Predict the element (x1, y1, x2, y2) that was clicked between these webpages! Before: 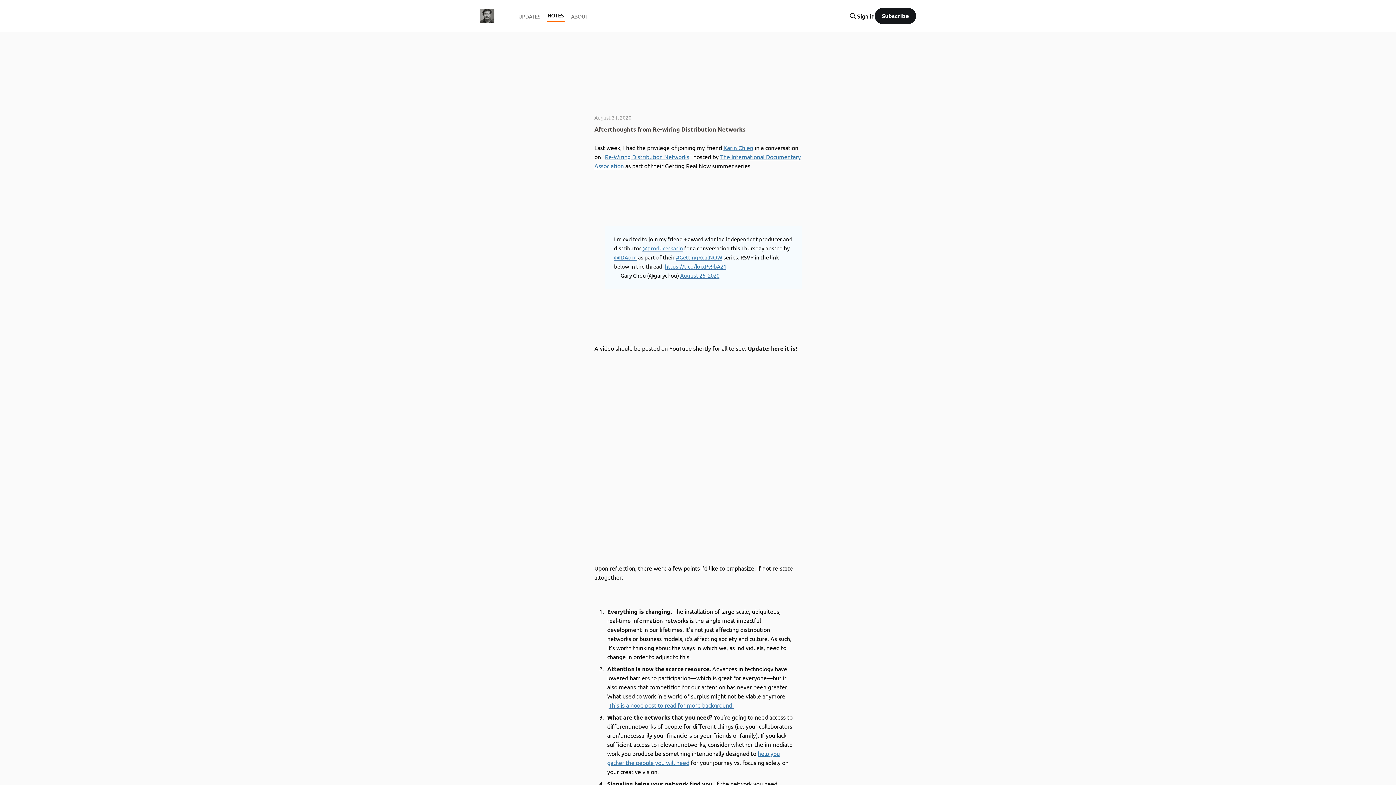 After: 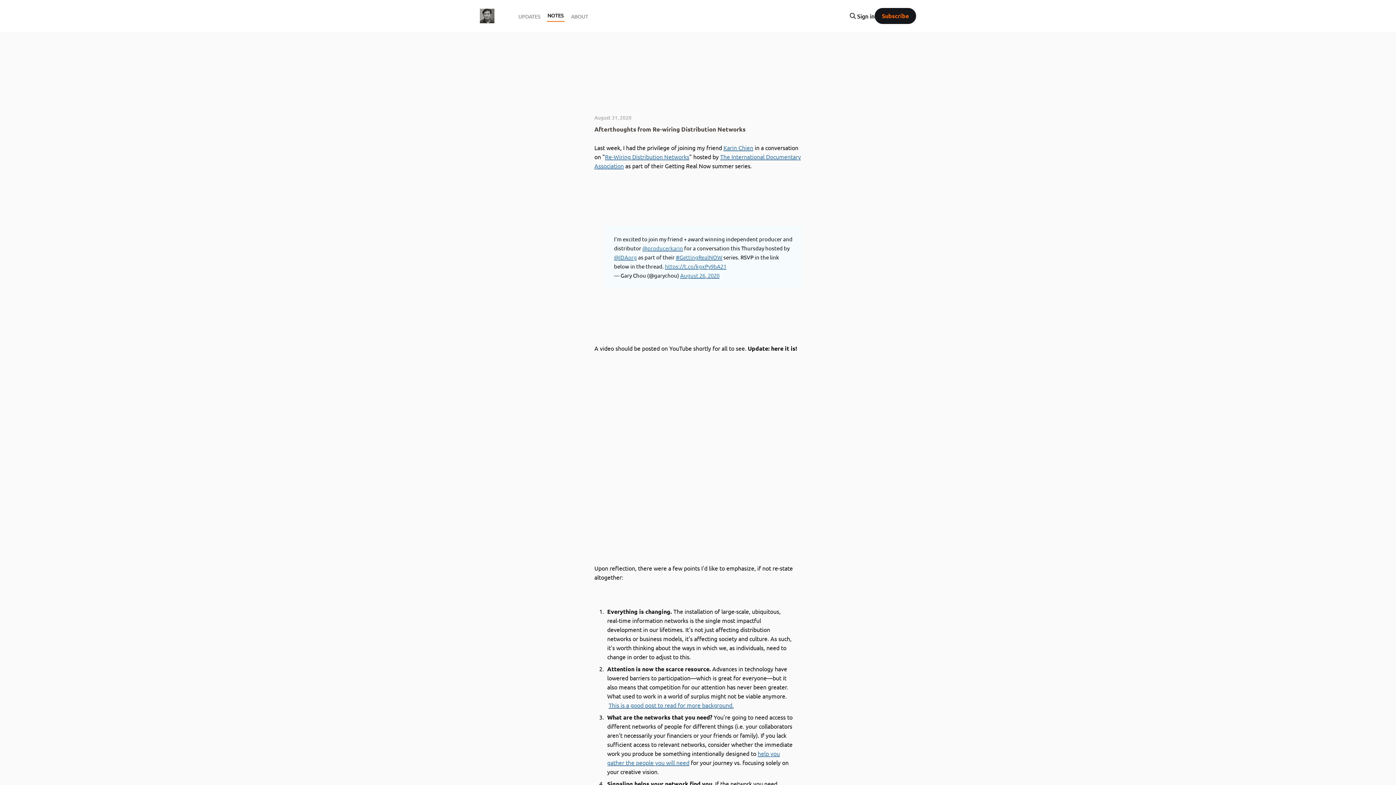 Action: label: Subscribe bbox: (874, 8, 916, 24)